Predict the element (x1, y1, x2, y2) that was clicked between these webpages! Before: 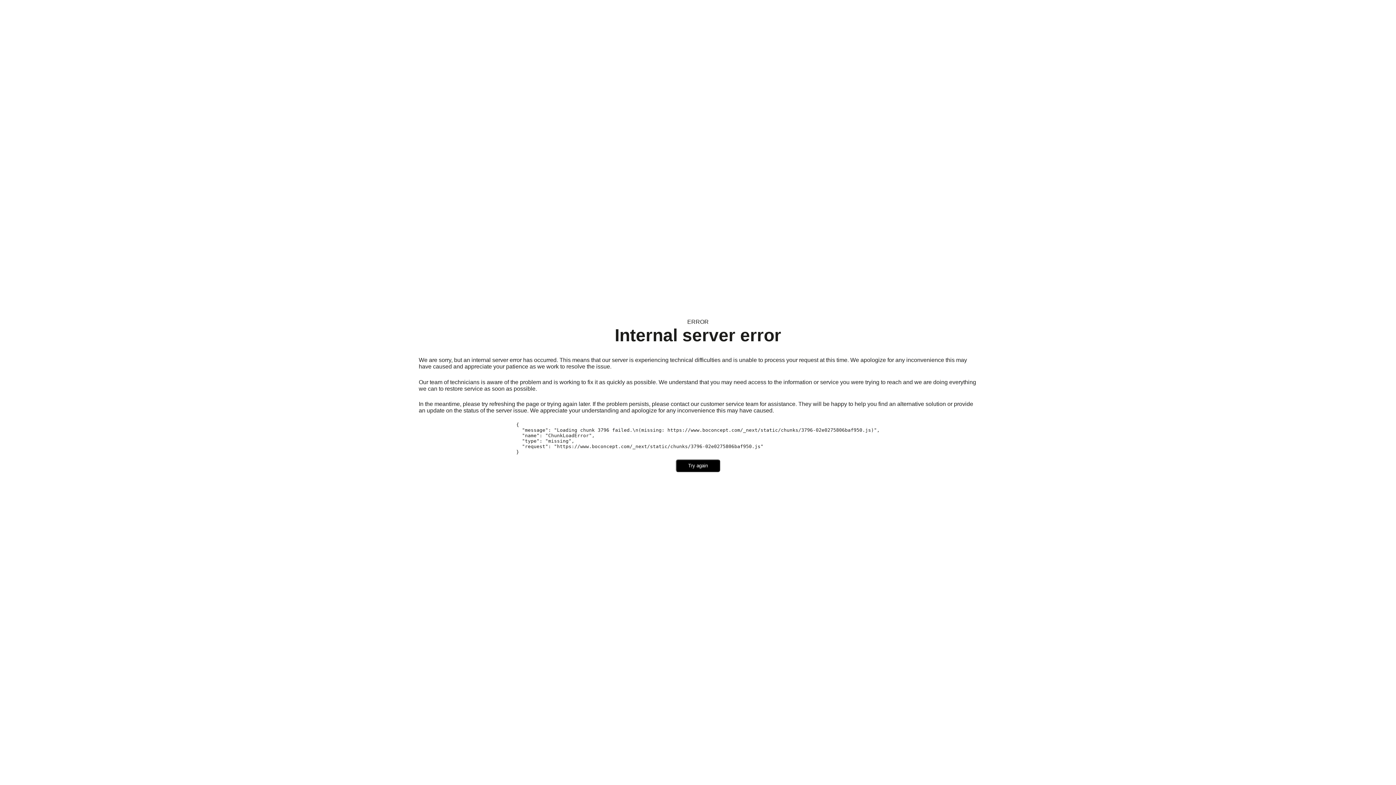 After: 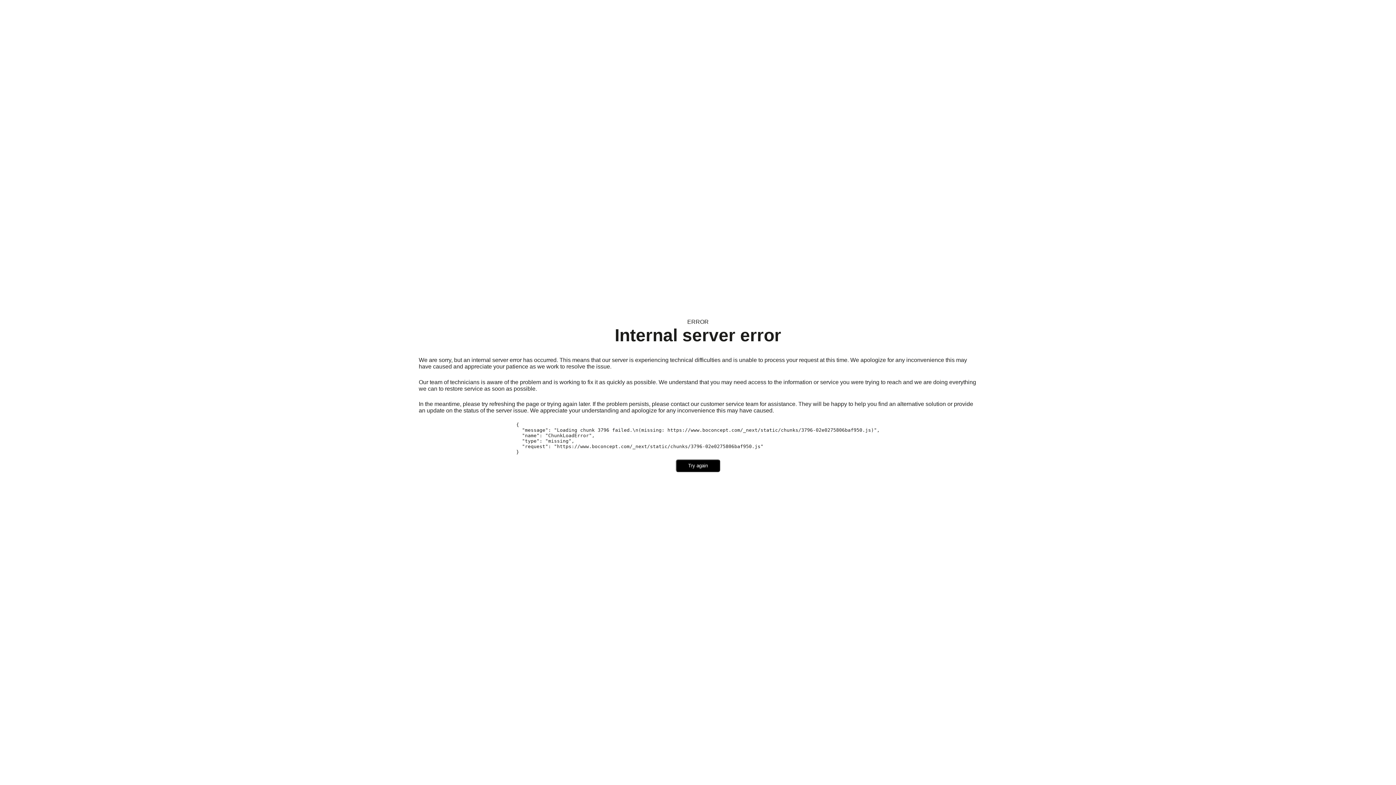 Action: label: Try again bbox: (676, 459, 720, 472)